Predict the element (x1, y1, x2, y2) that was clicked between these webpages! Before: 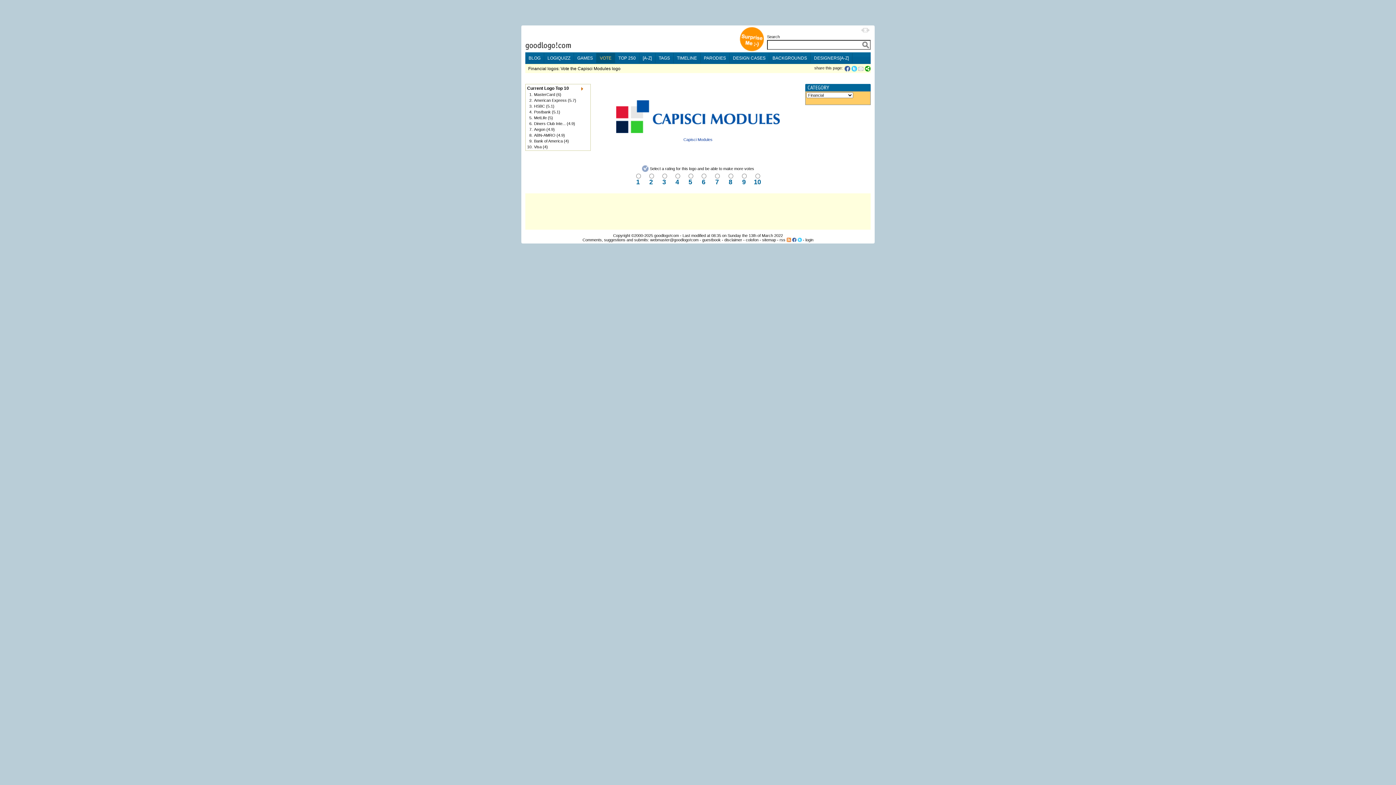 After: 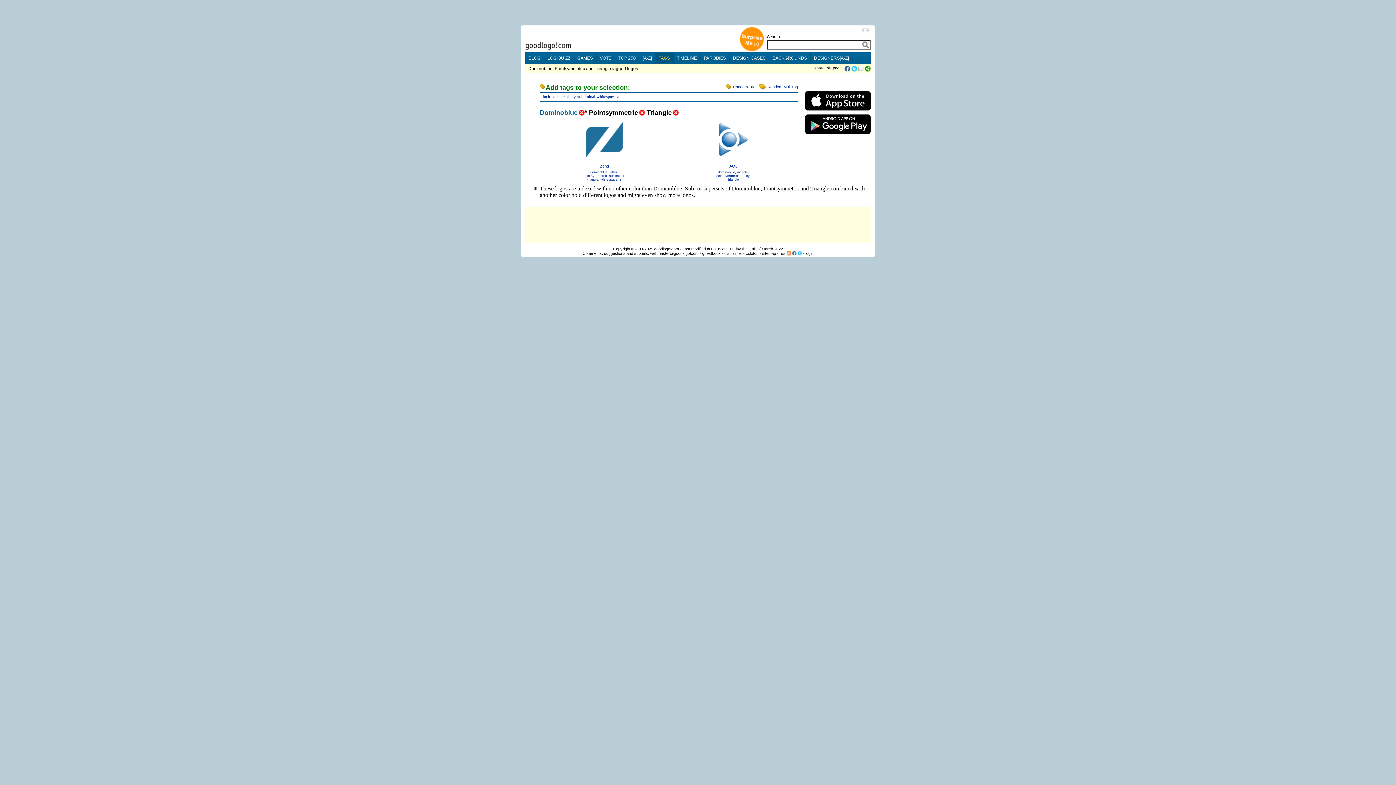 Action: bbox: (736, 47, 767, 53)